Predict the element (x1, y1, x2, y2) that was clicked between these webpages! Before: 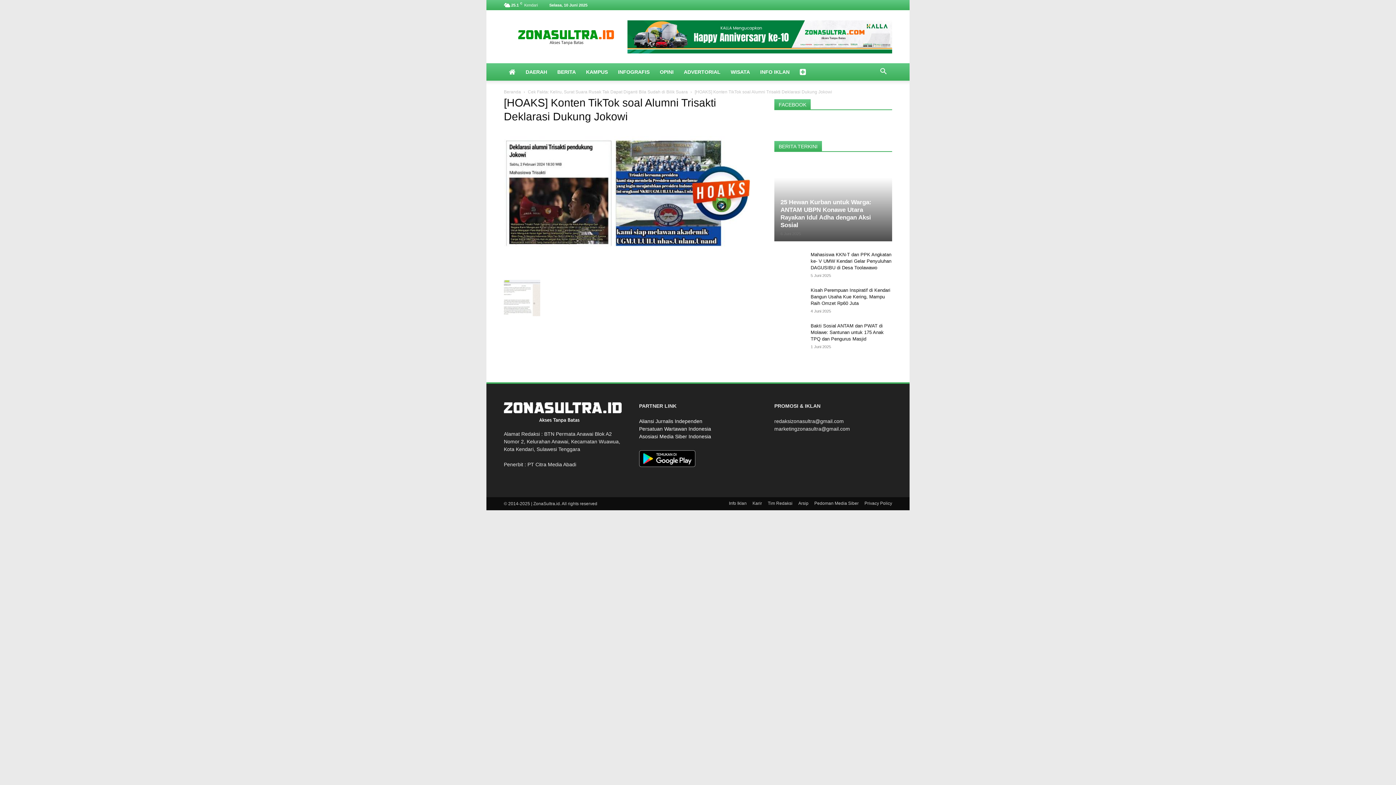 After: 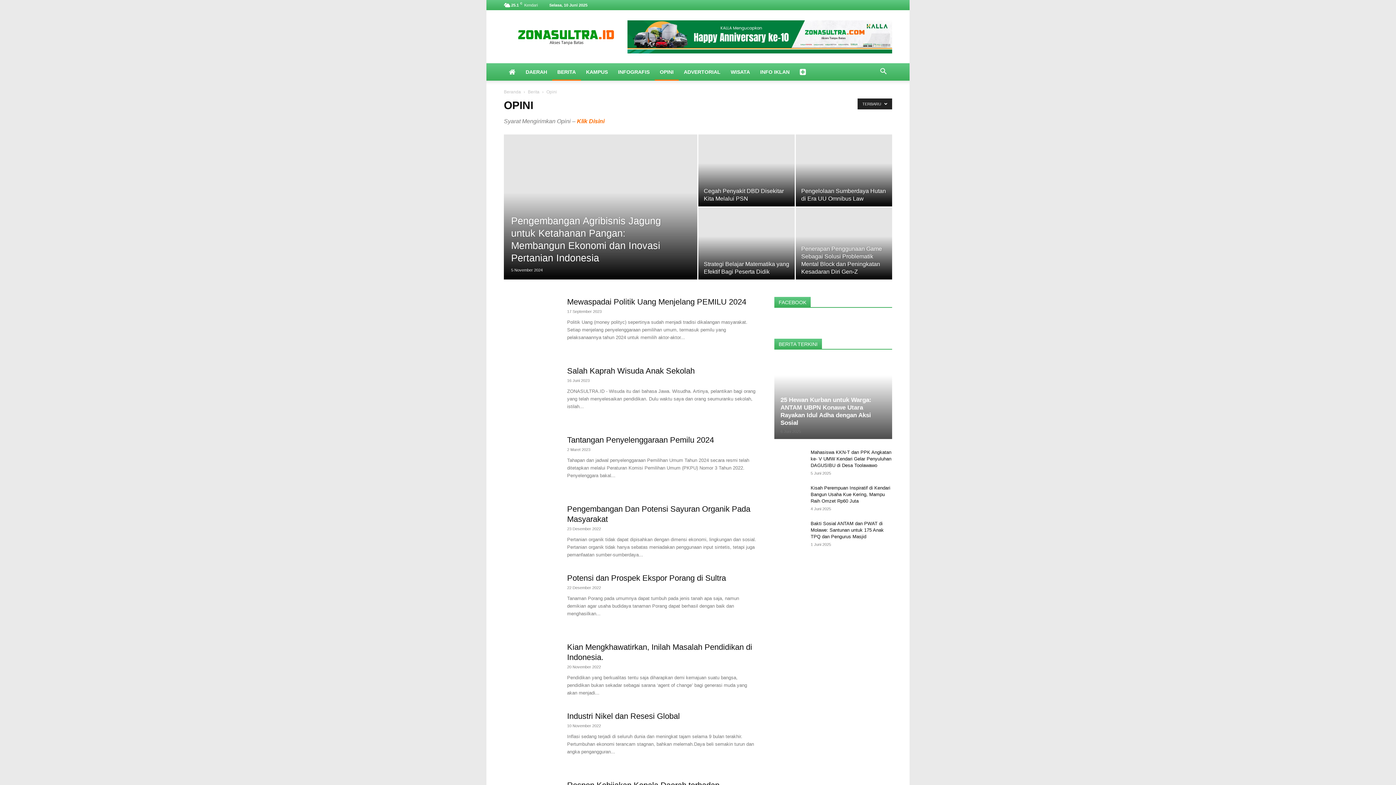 Action: label: OPINI bbox: (654, 63, 678, 80)